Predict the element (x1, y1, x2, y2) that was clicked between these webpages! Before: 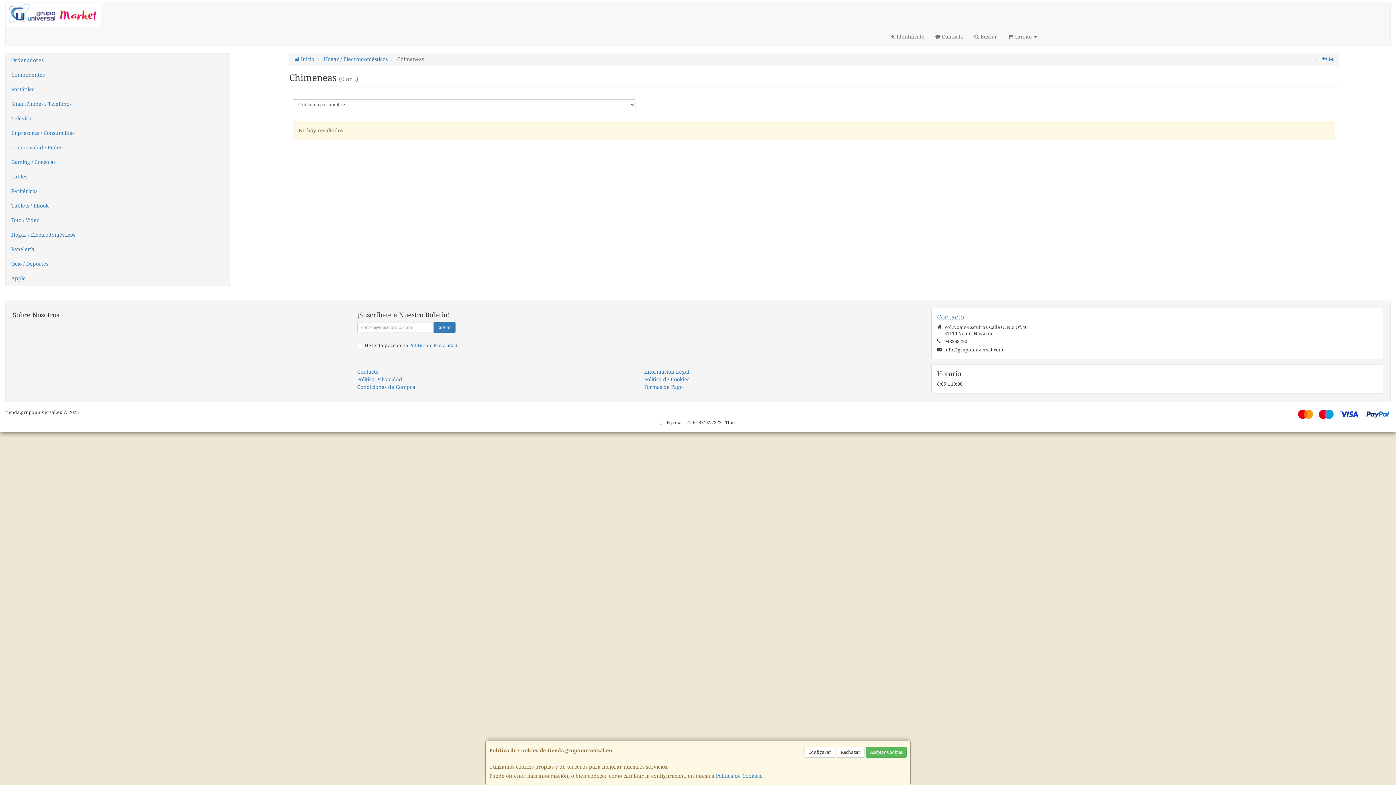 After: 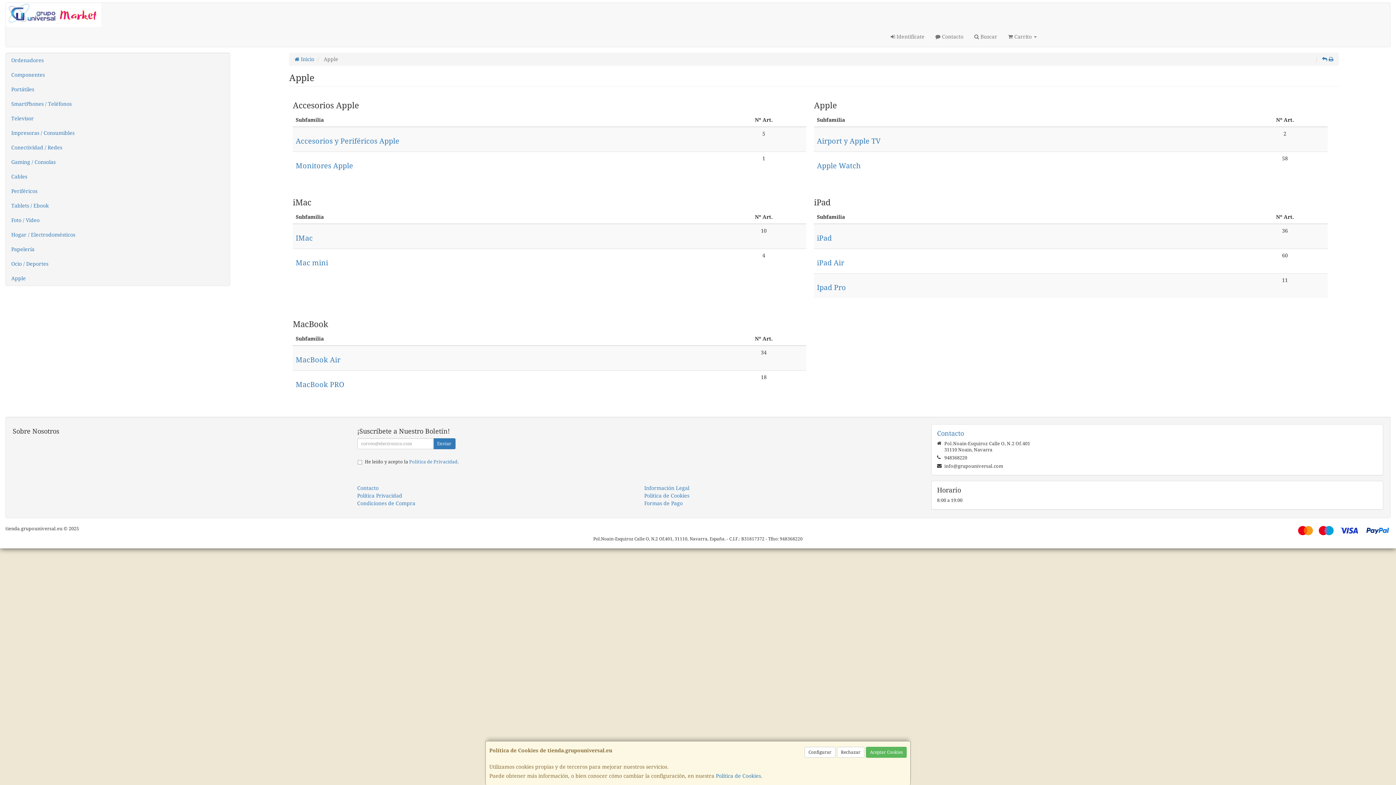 Action: label: Apple bbox: (5, 271, 229, 285)